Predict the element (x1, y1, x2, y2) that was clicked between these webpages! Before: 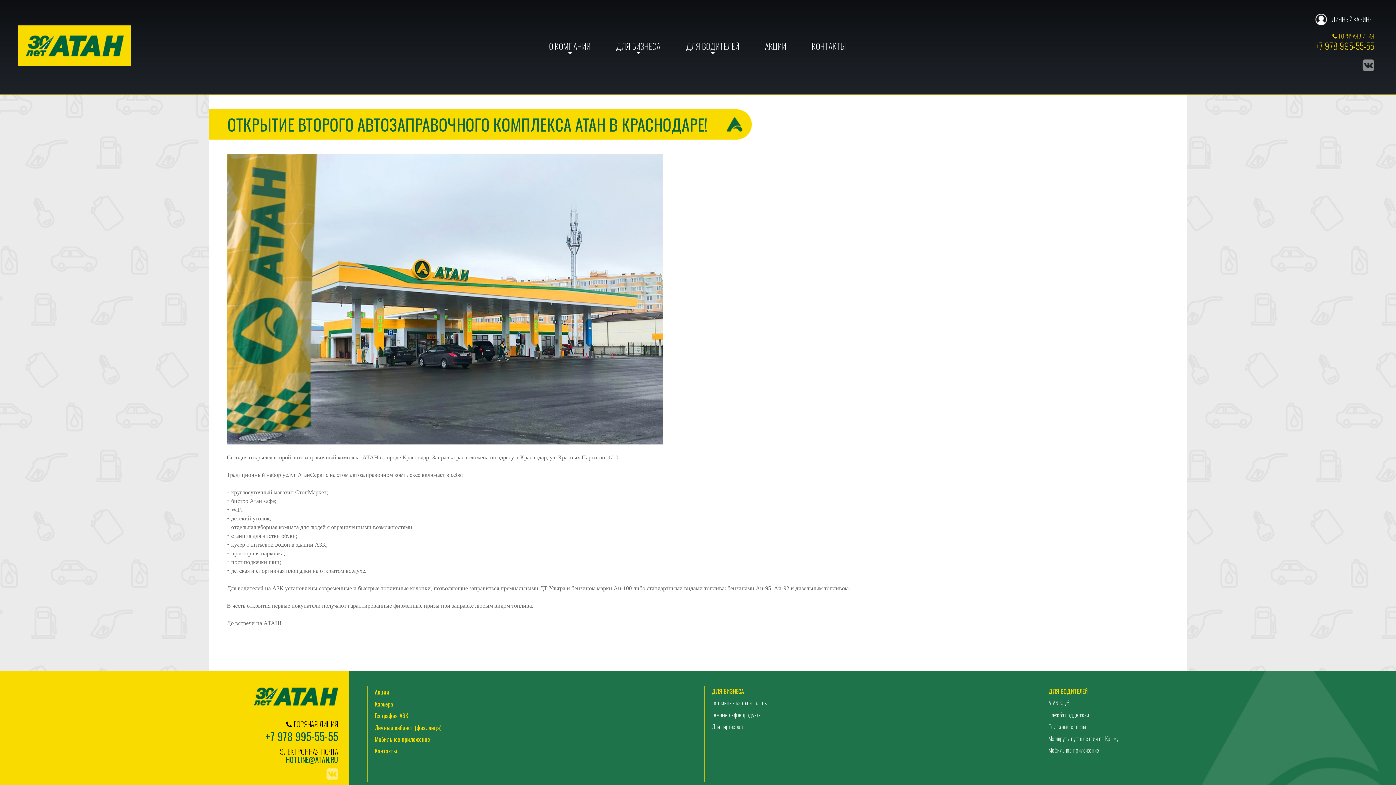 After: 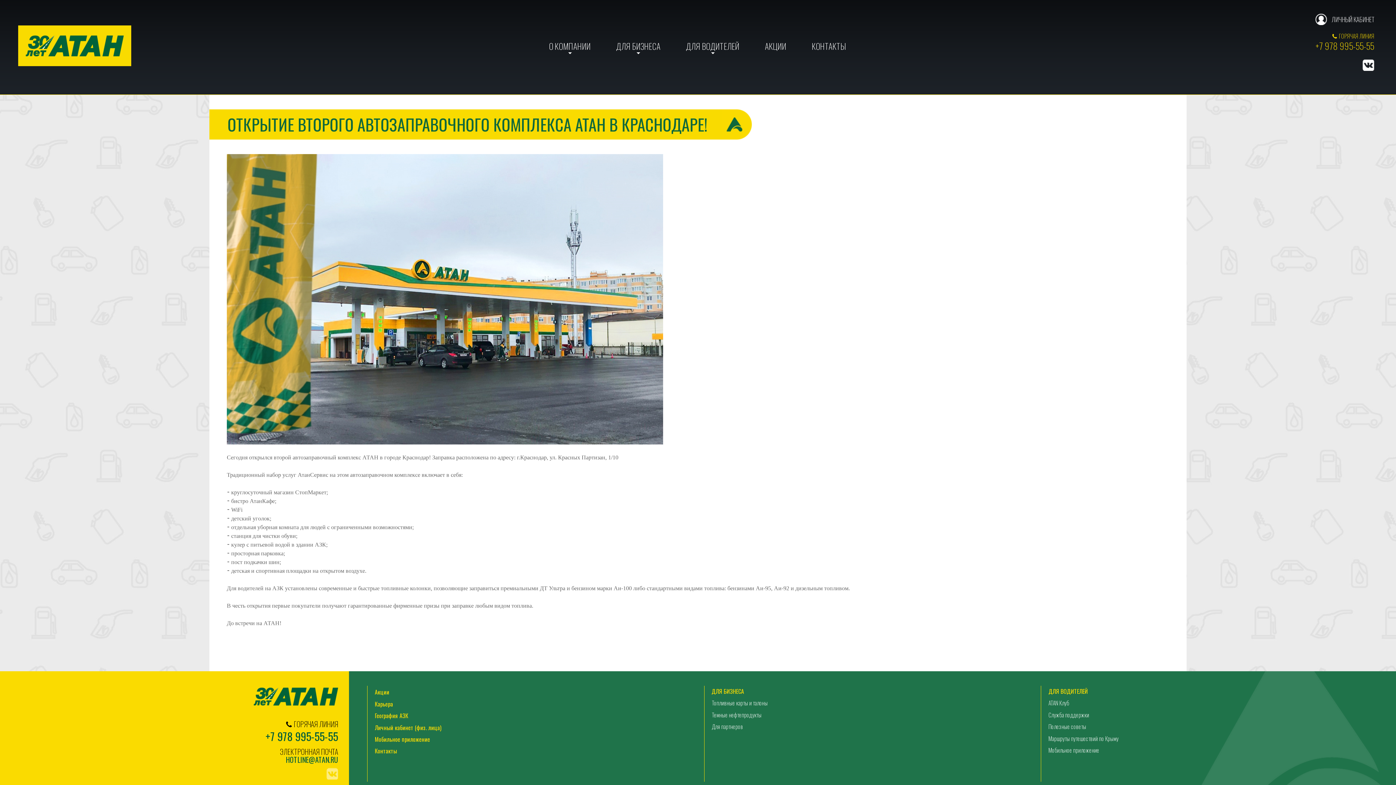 Action: bbox: (1362, 59, 1374, 70)